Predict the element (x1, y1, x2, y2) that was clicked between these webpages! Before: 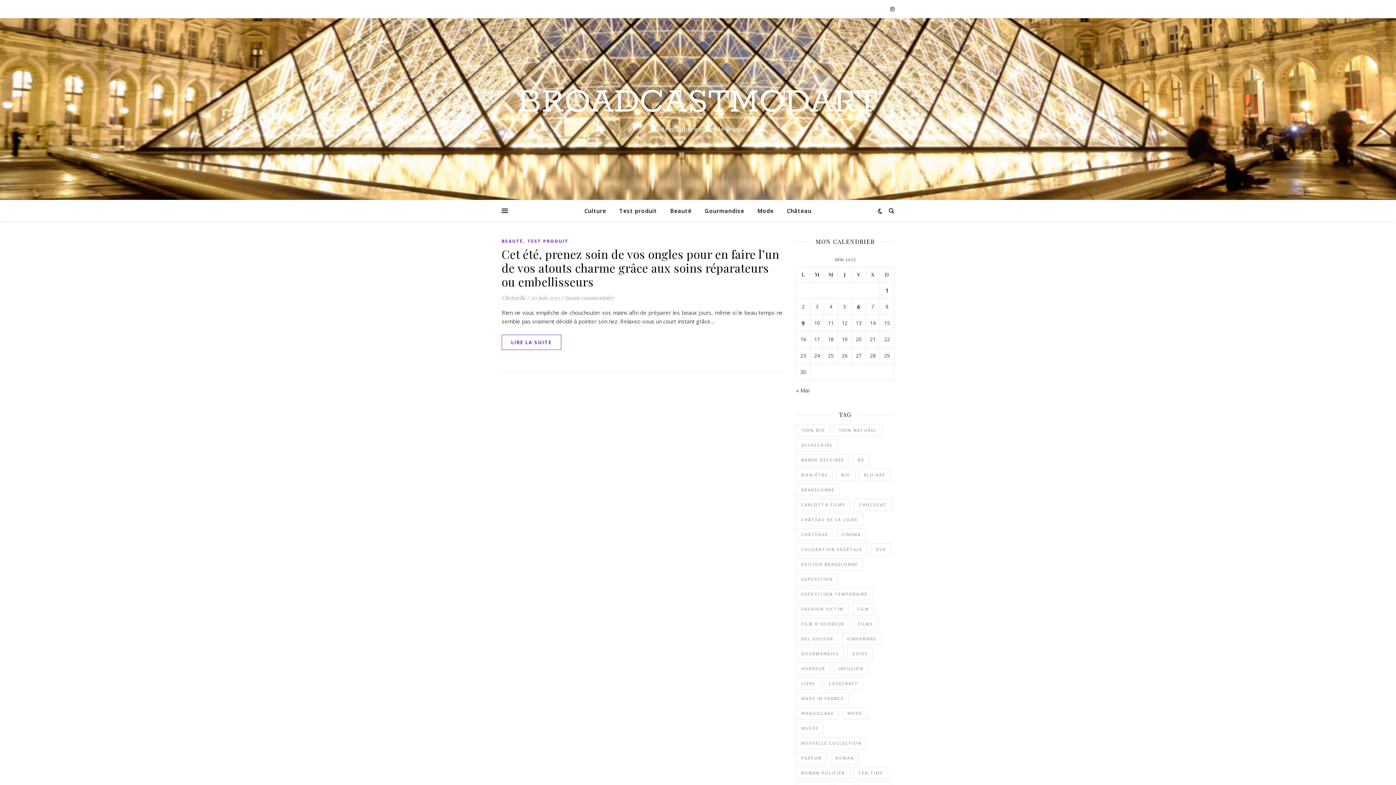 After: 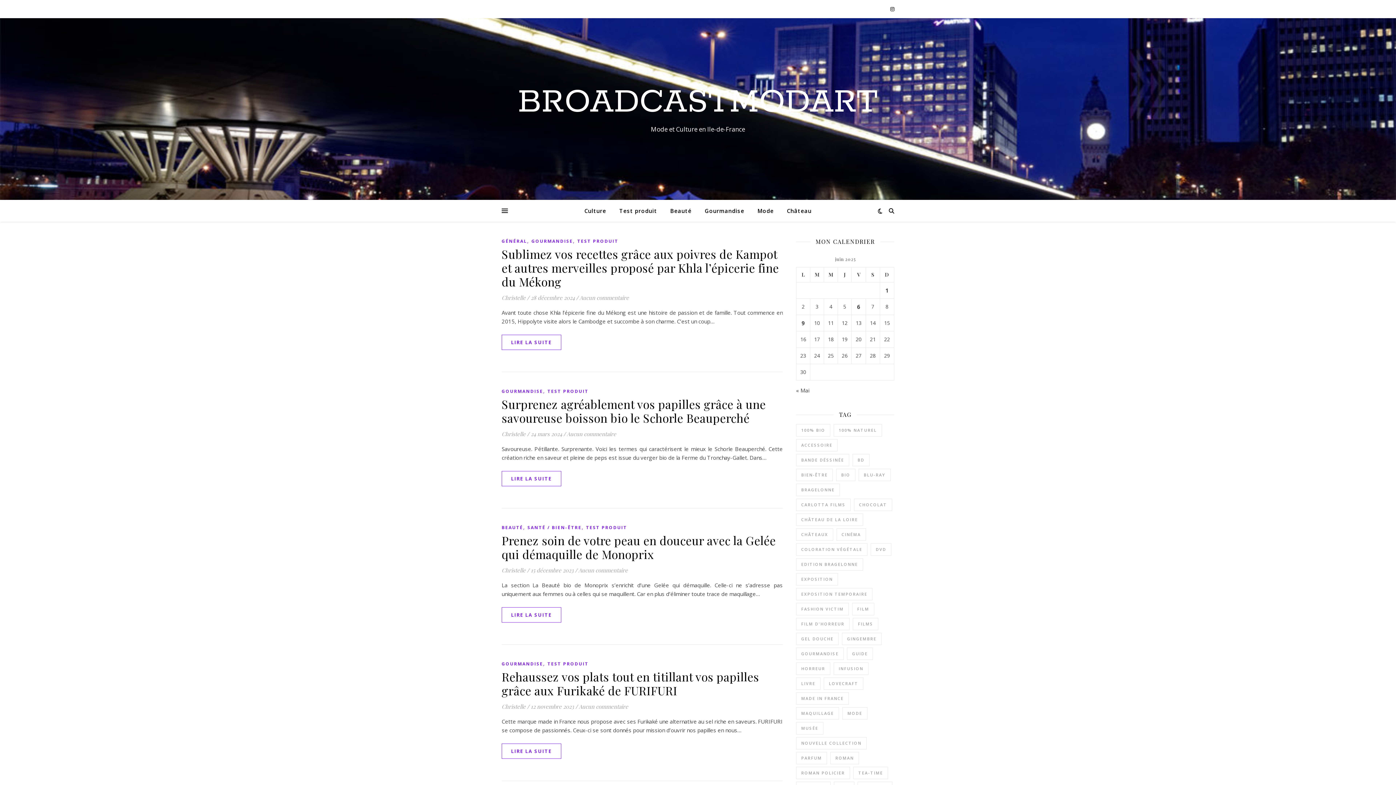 Action: label: Bio (31 éléments) bbox: (836, 469, 855, 481)